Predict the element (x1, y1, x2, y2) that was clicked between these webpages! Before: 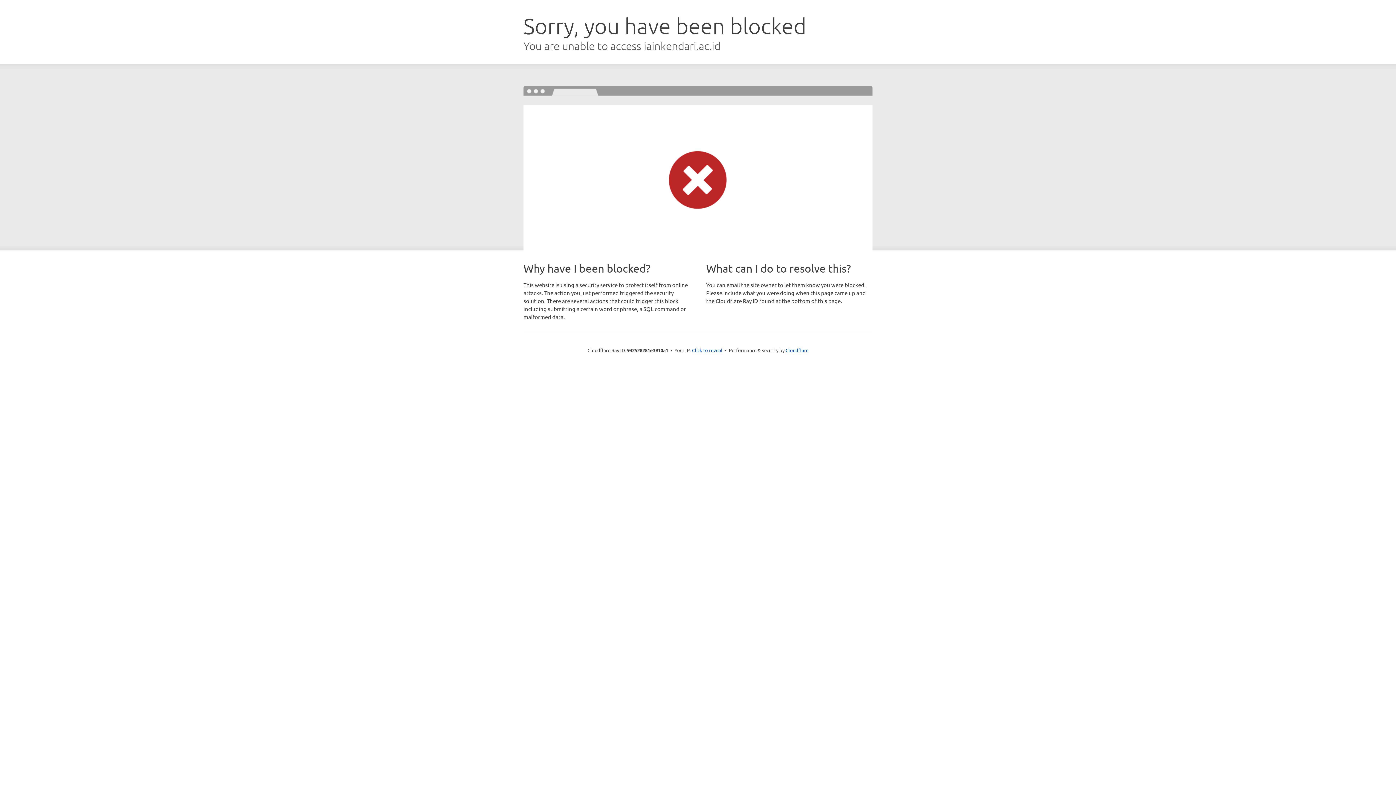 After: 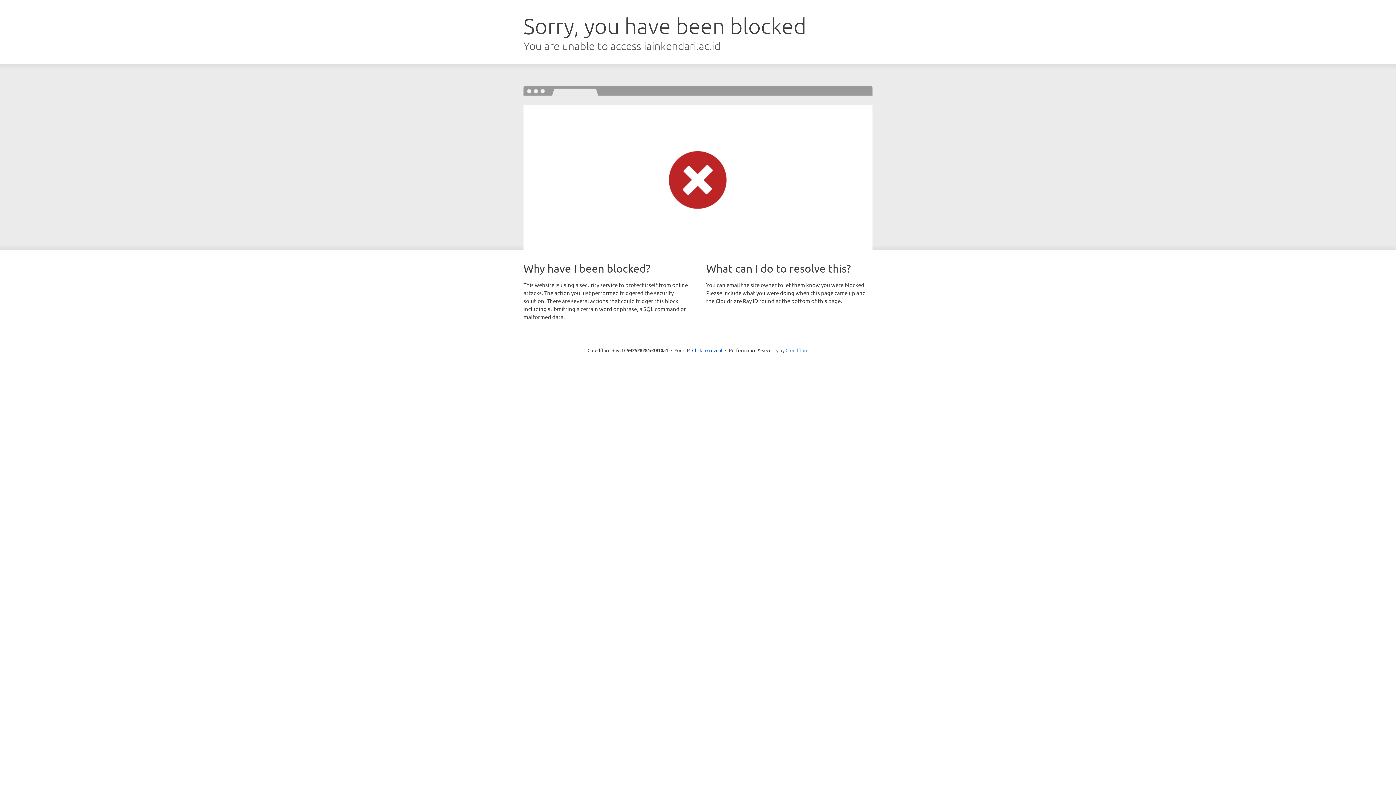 Action: label: Cloudflare bbox: (785, 347, 808, 353)